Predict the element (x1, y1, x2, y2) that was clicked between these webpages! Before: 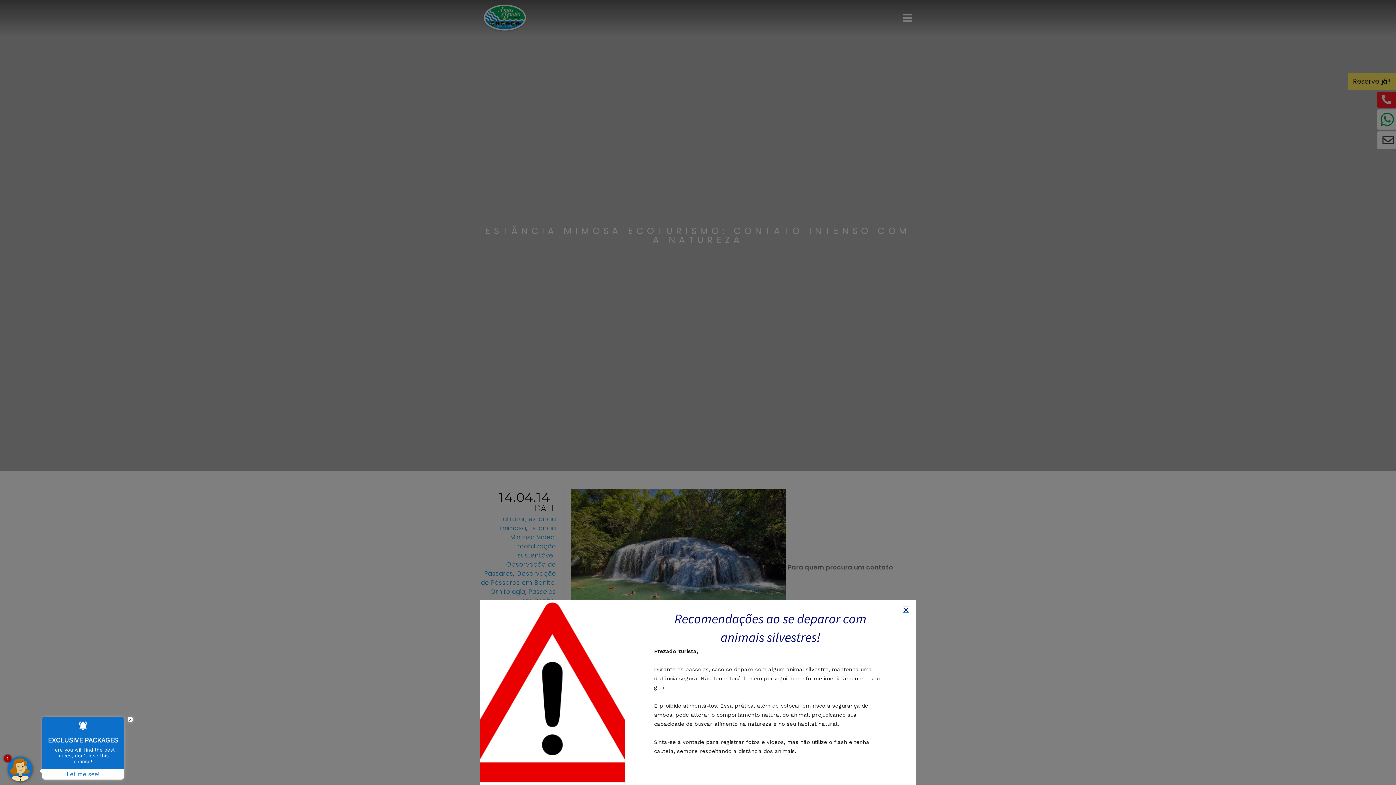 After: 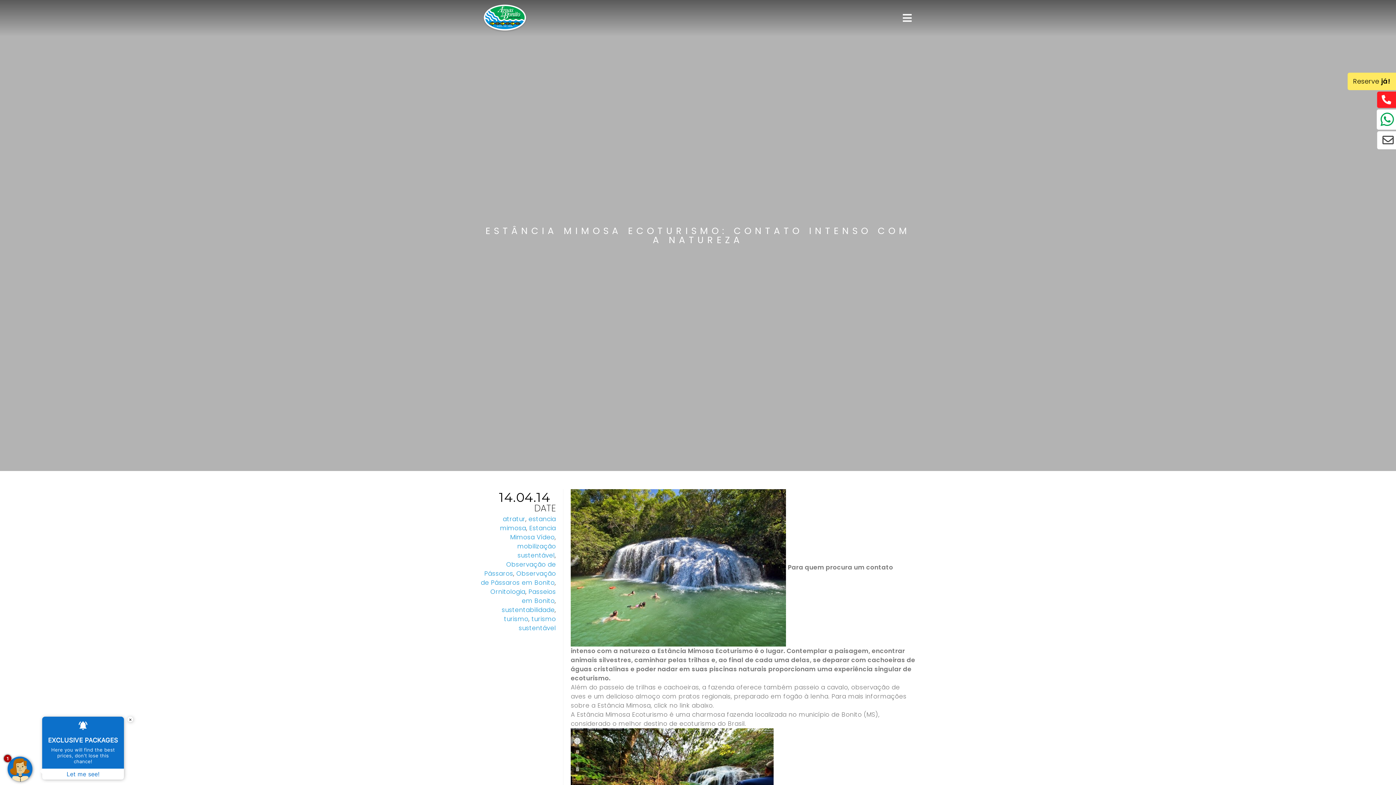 Action: label: Close bbox: (903, 616, 909, 622)